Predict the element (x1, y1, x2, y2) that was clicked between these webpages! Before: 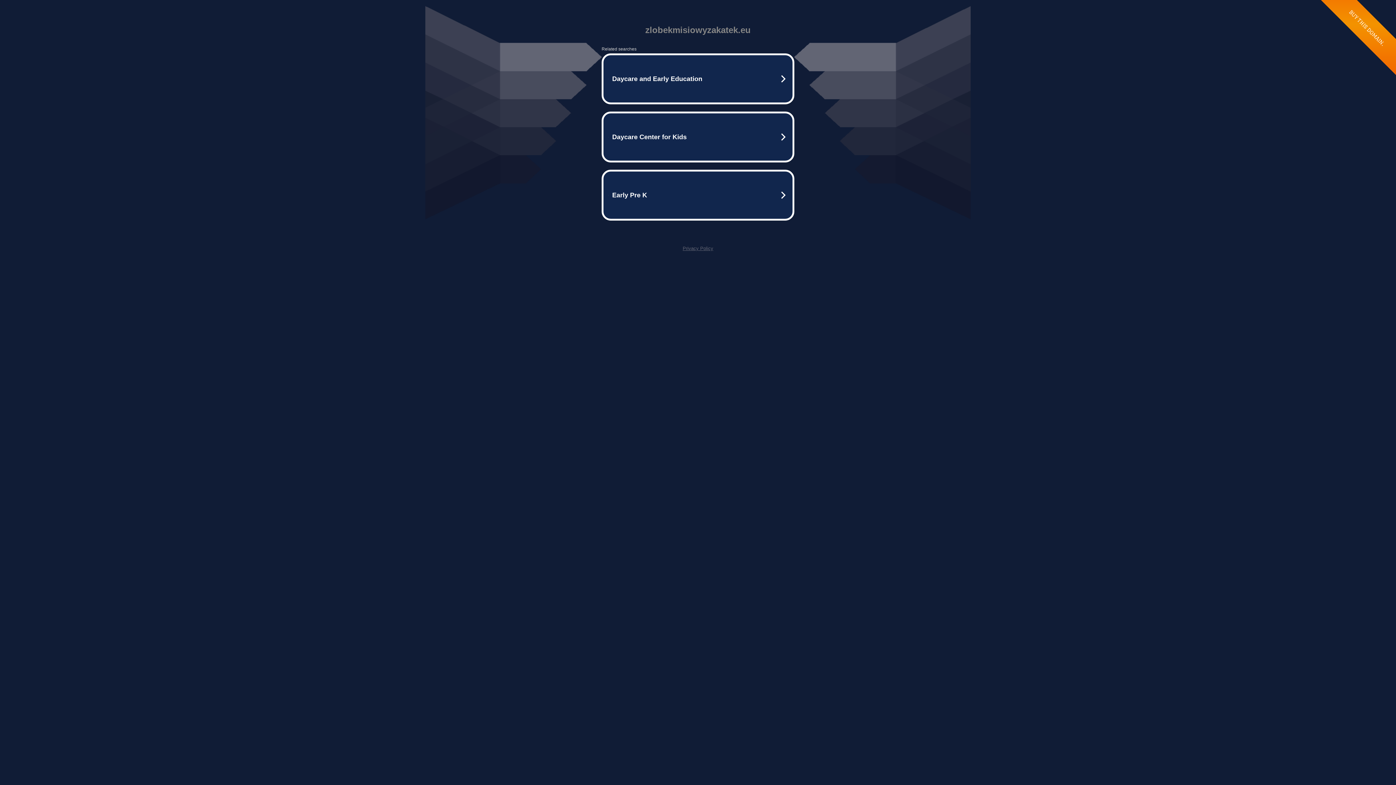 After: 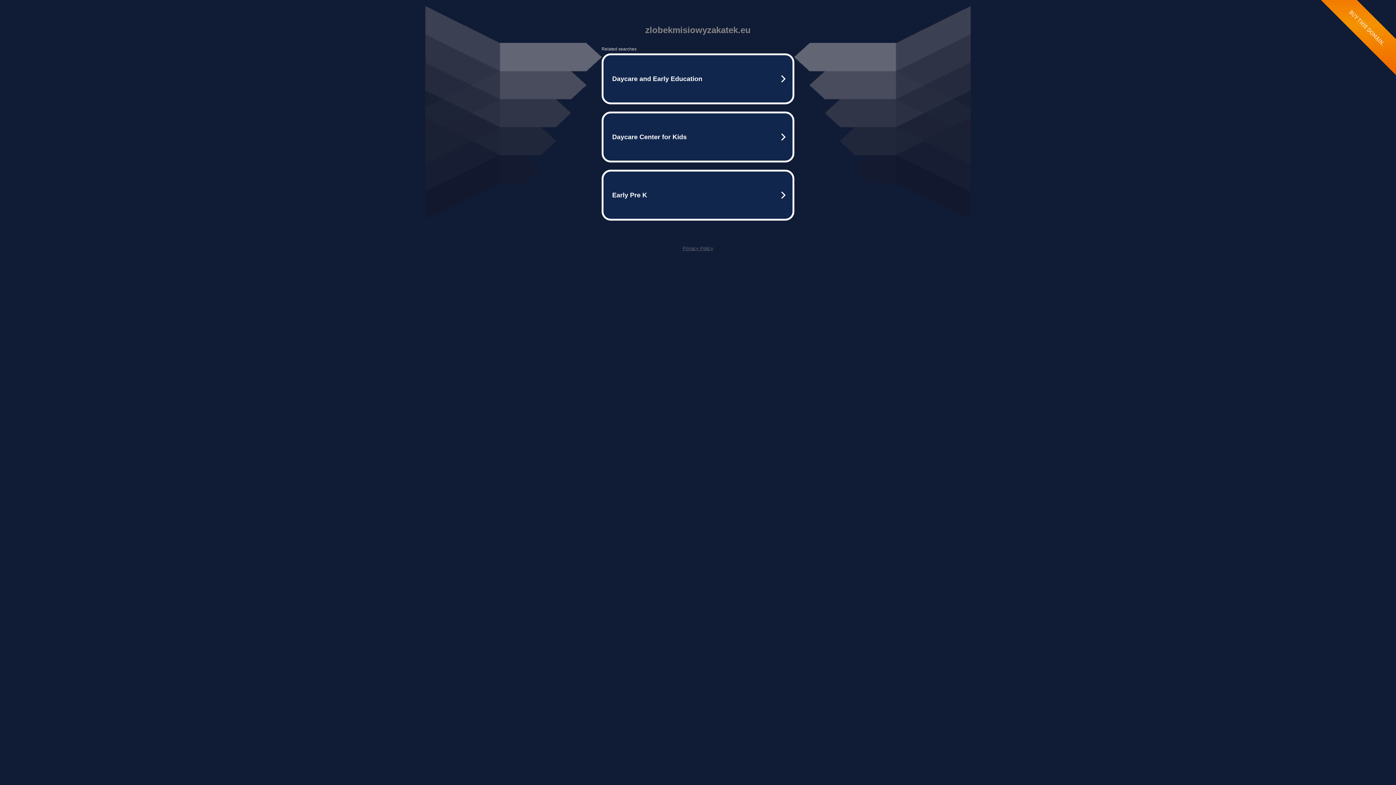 Action: bbox: (682, 245, 713, 251) label: Privacy Policy